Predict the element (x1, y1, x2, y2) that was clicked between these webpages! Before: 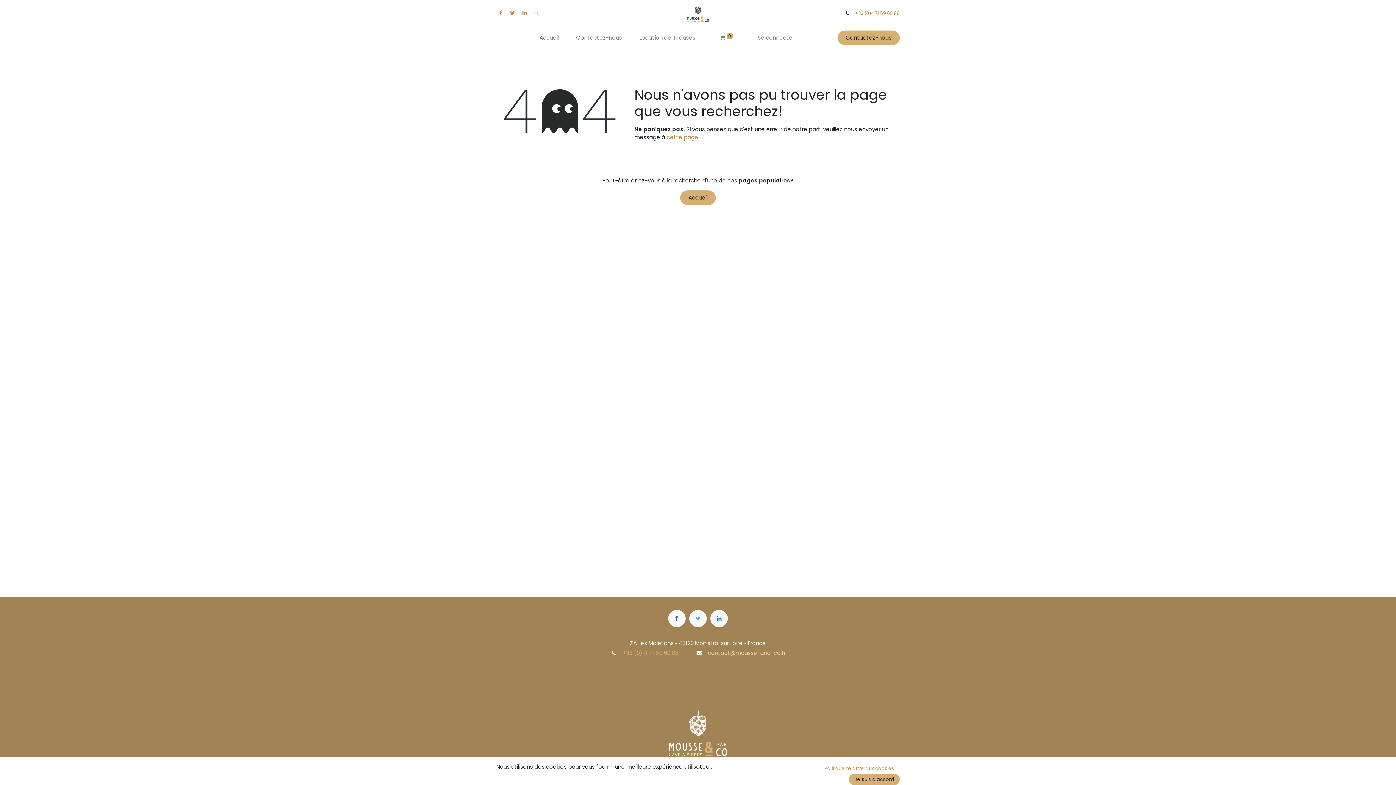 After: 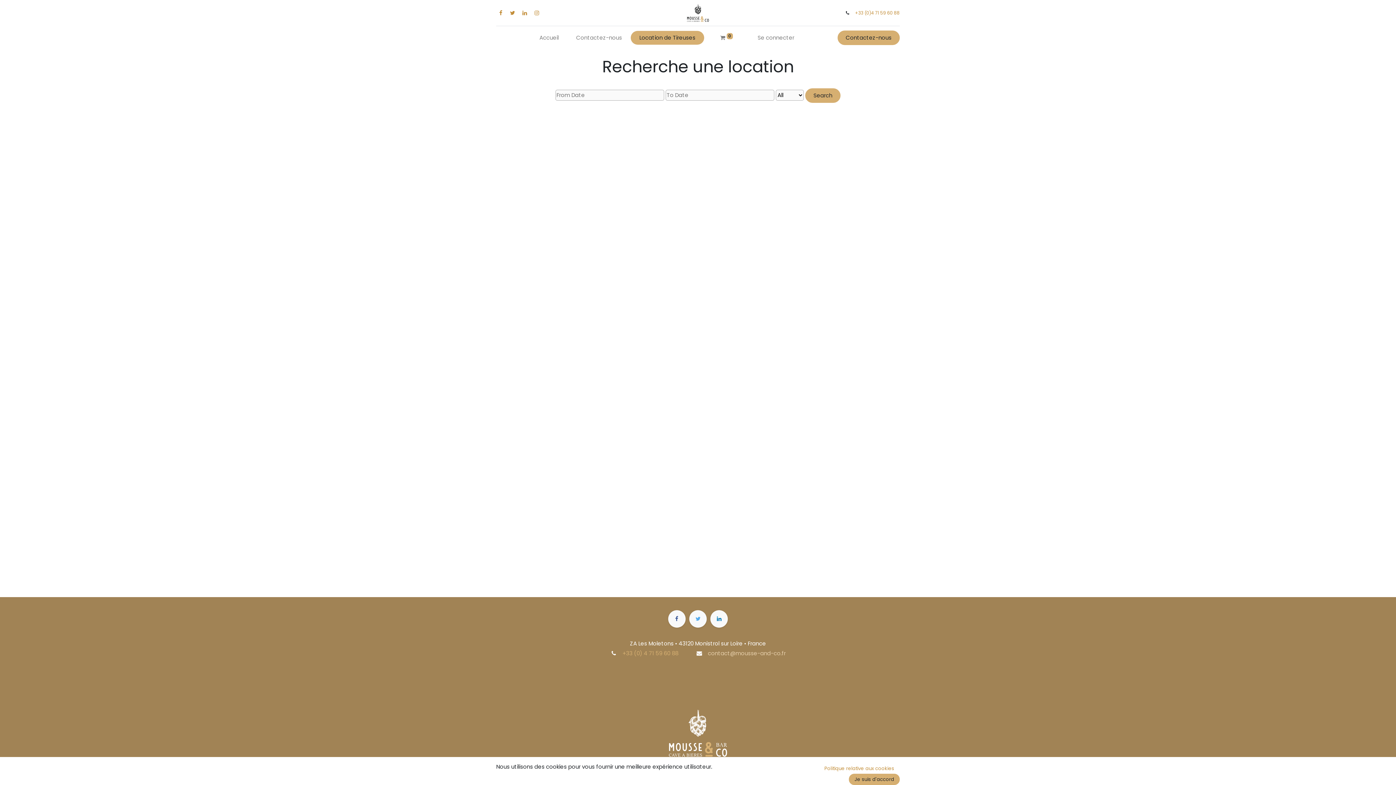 Action: bbox: (630, 30, 704, 44) label: Location de Tireuses